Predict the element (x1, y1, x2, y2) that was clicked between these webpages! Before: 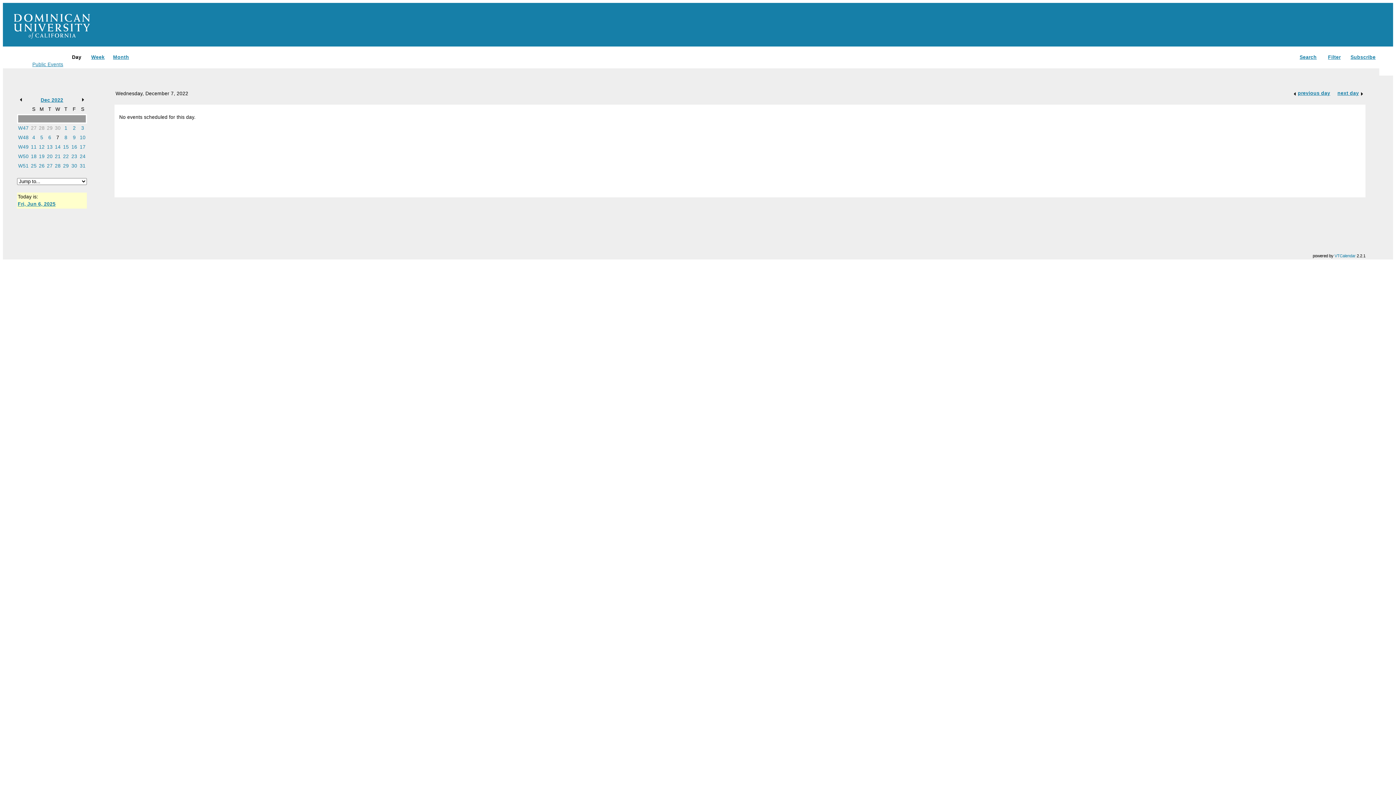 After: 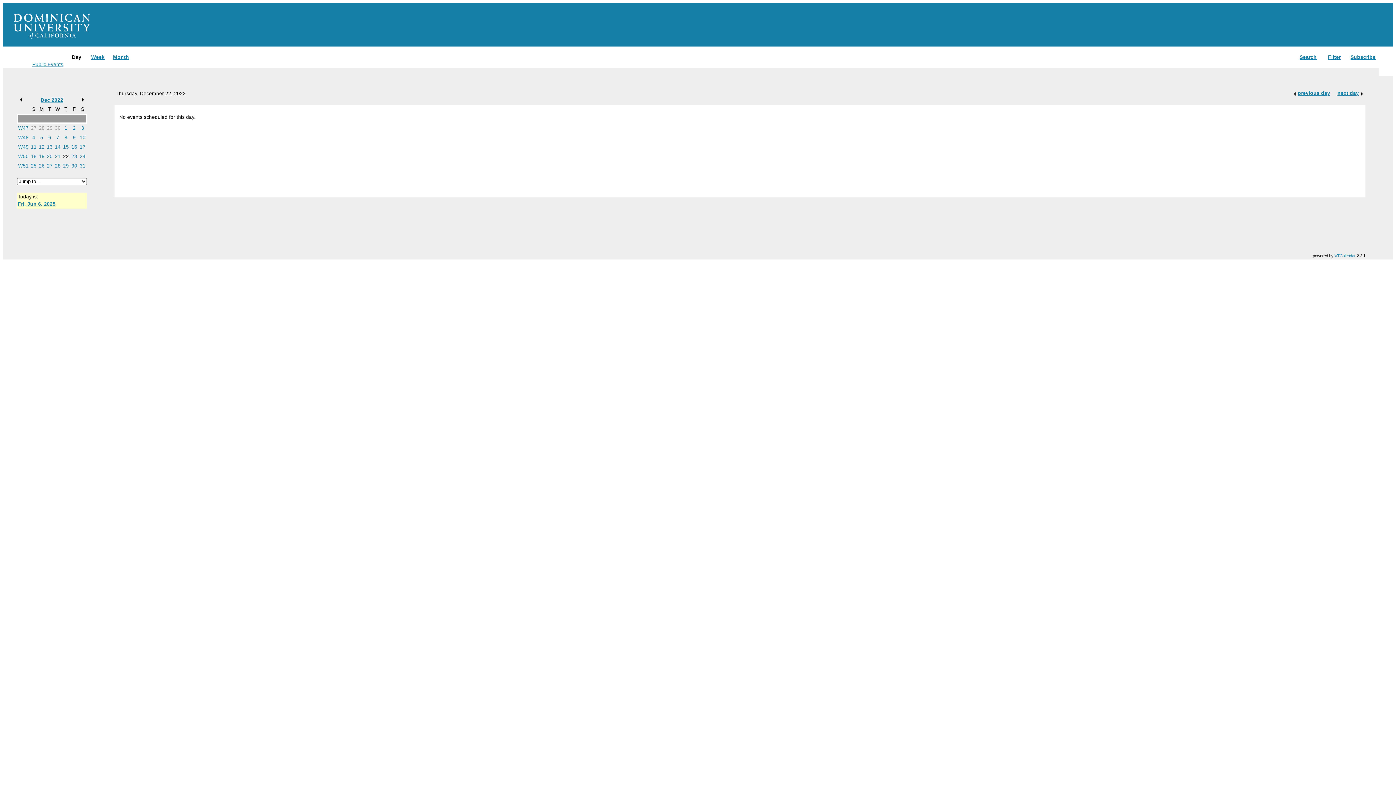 Action: bbox: (63, 153, 68, 159) label: 22